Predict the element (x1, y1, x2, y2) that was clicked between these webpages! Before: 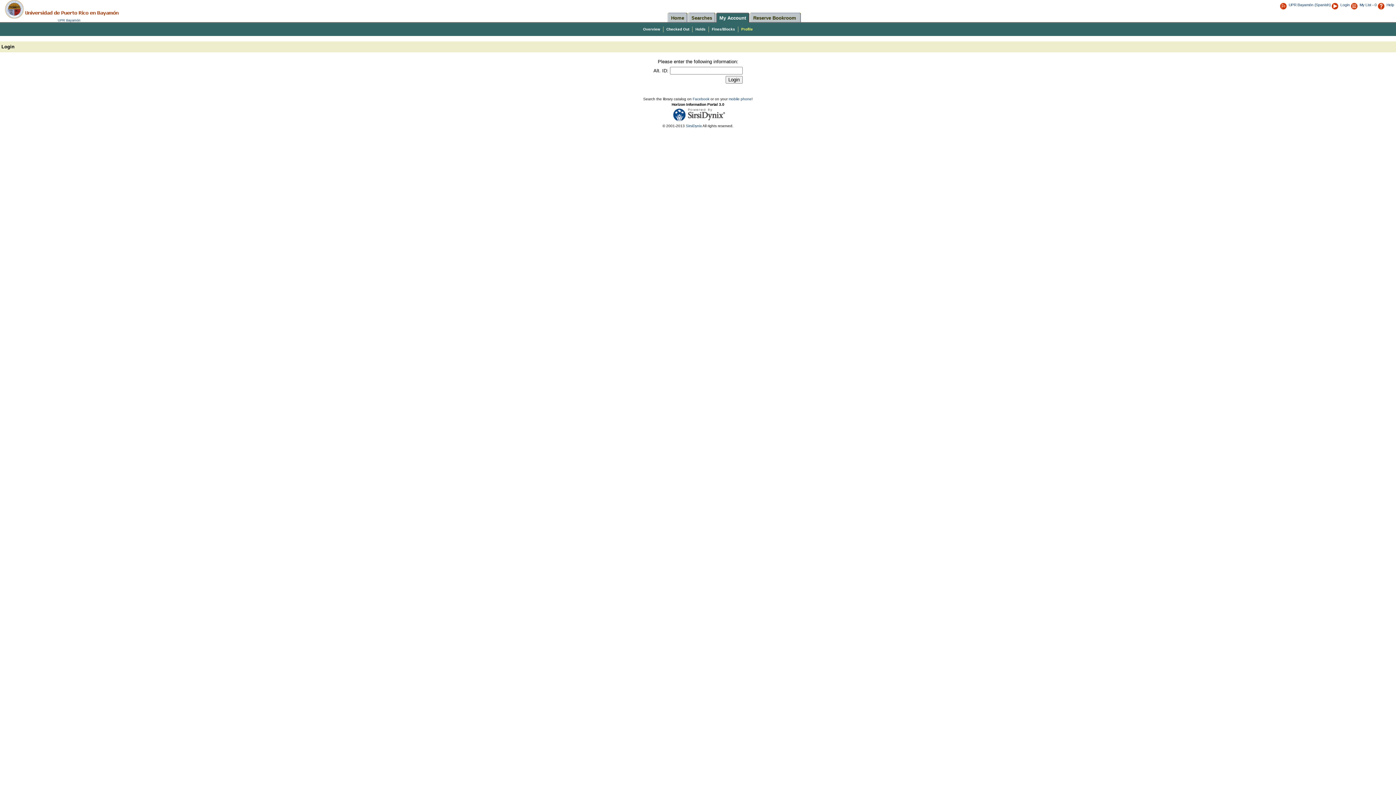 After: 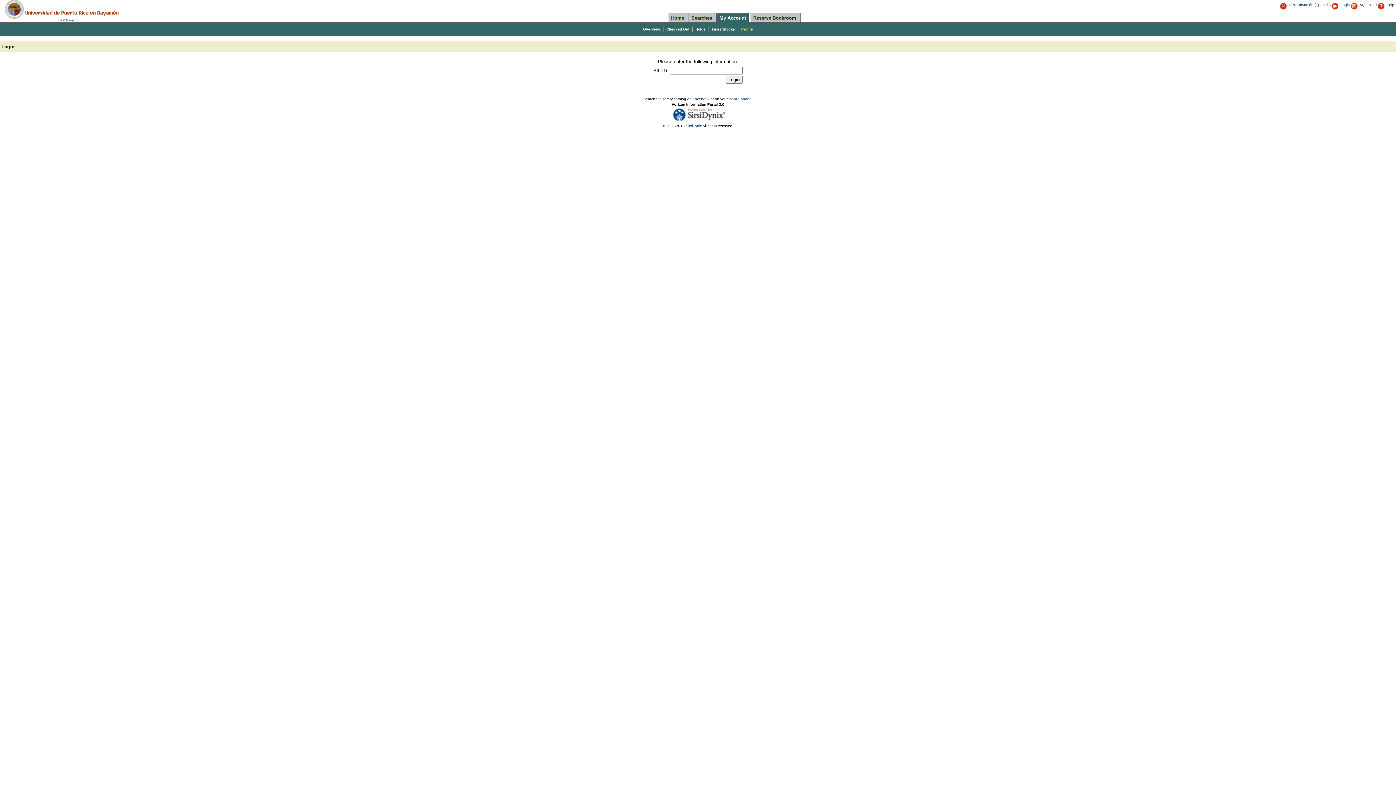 Action: bbox: (0, 44, 14, 49) label:  Login